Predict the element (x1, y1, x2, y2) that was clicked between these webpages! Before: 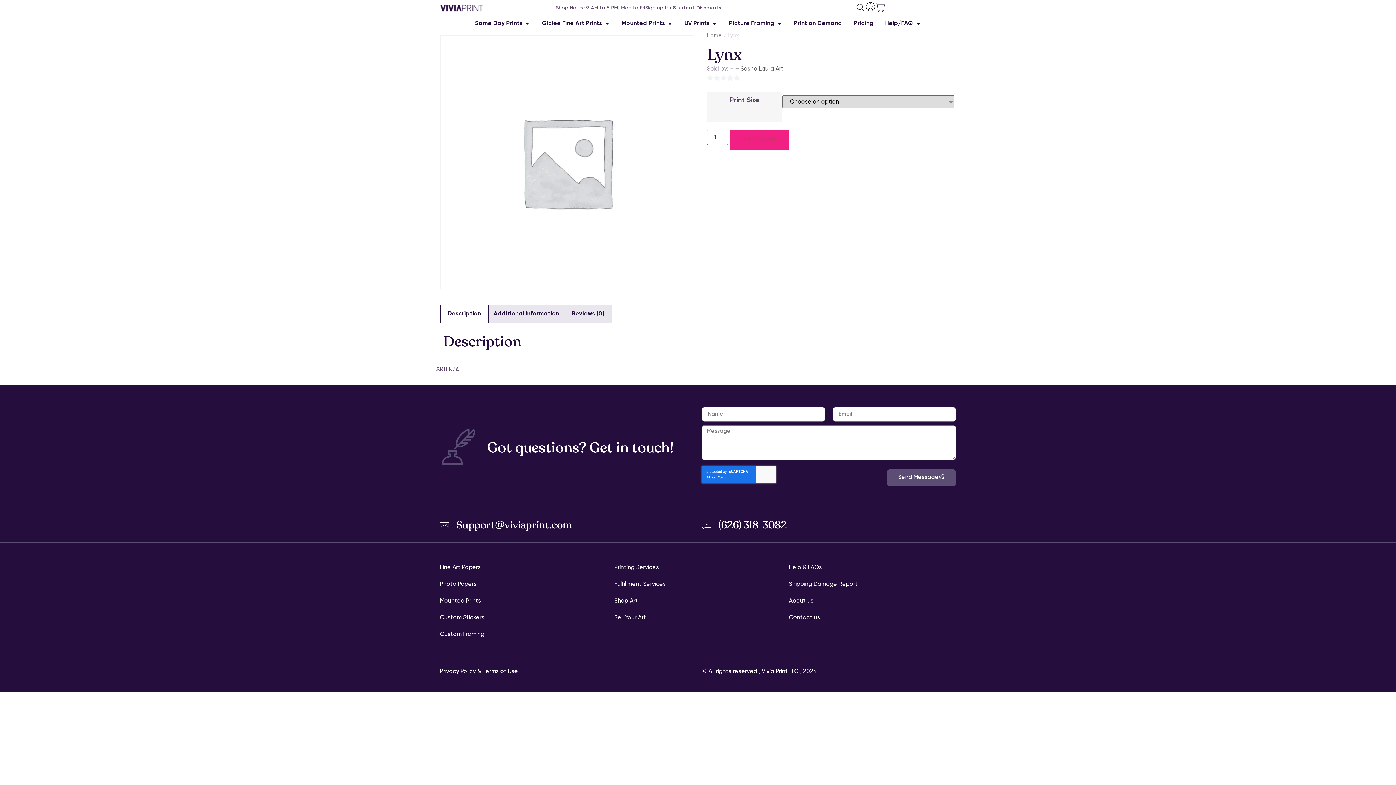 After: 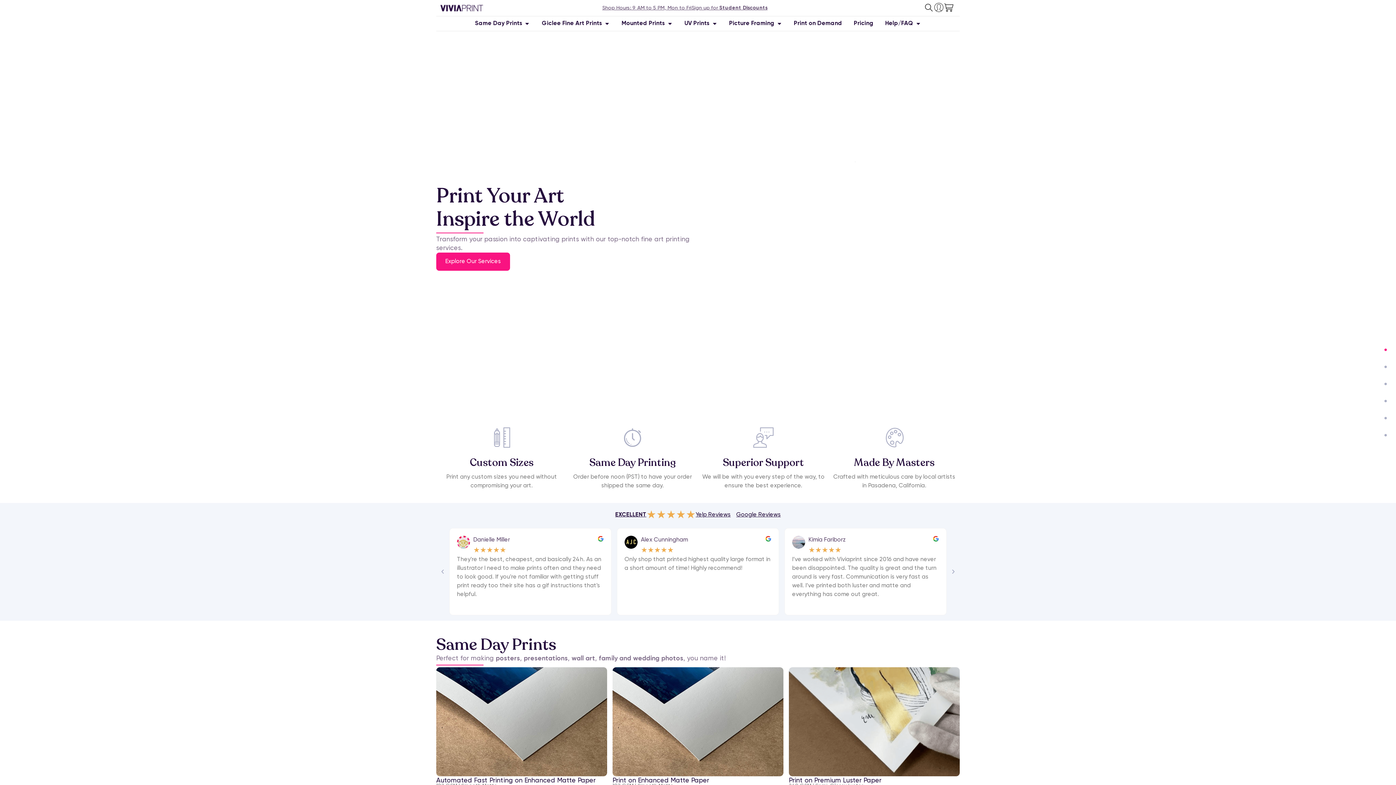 Action: label: Home bbox: (707, 33, 722, 38)